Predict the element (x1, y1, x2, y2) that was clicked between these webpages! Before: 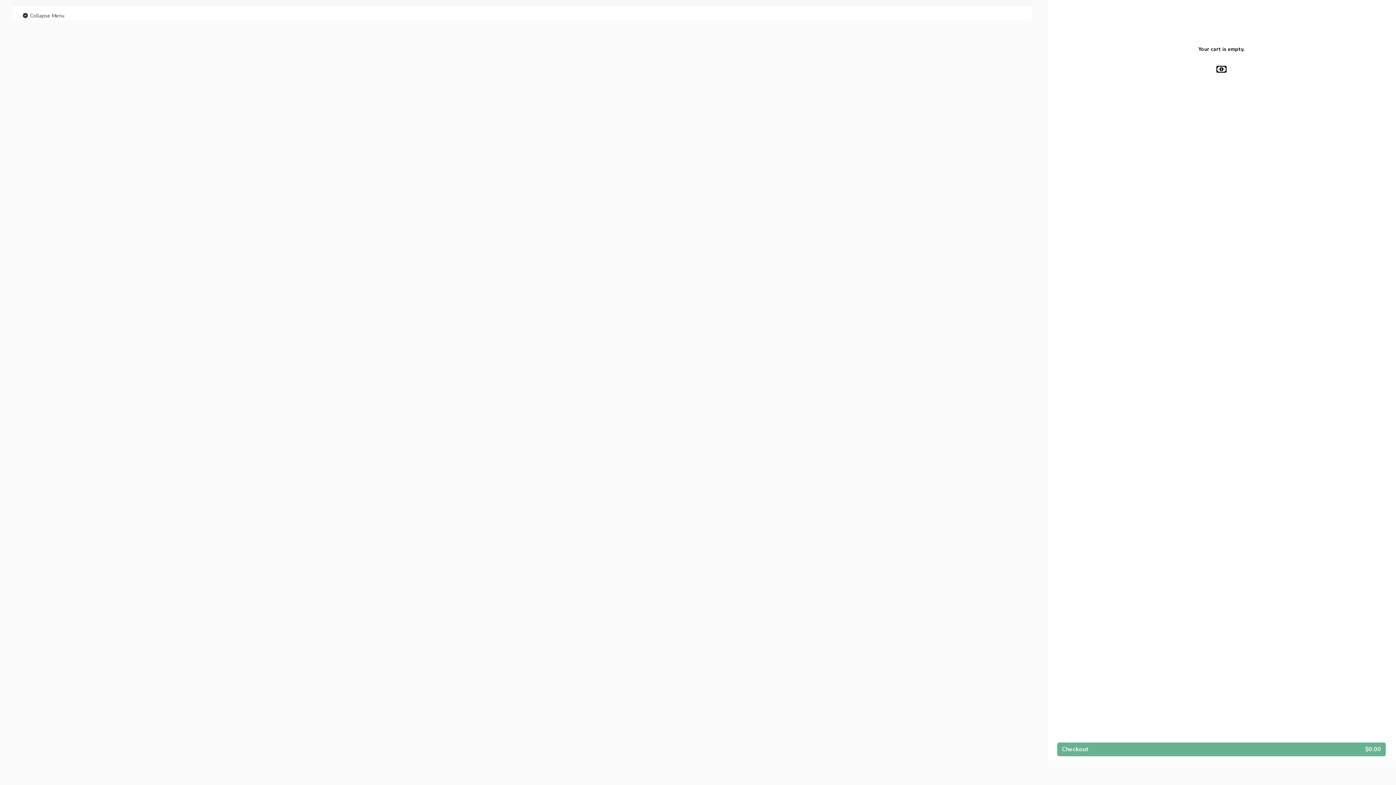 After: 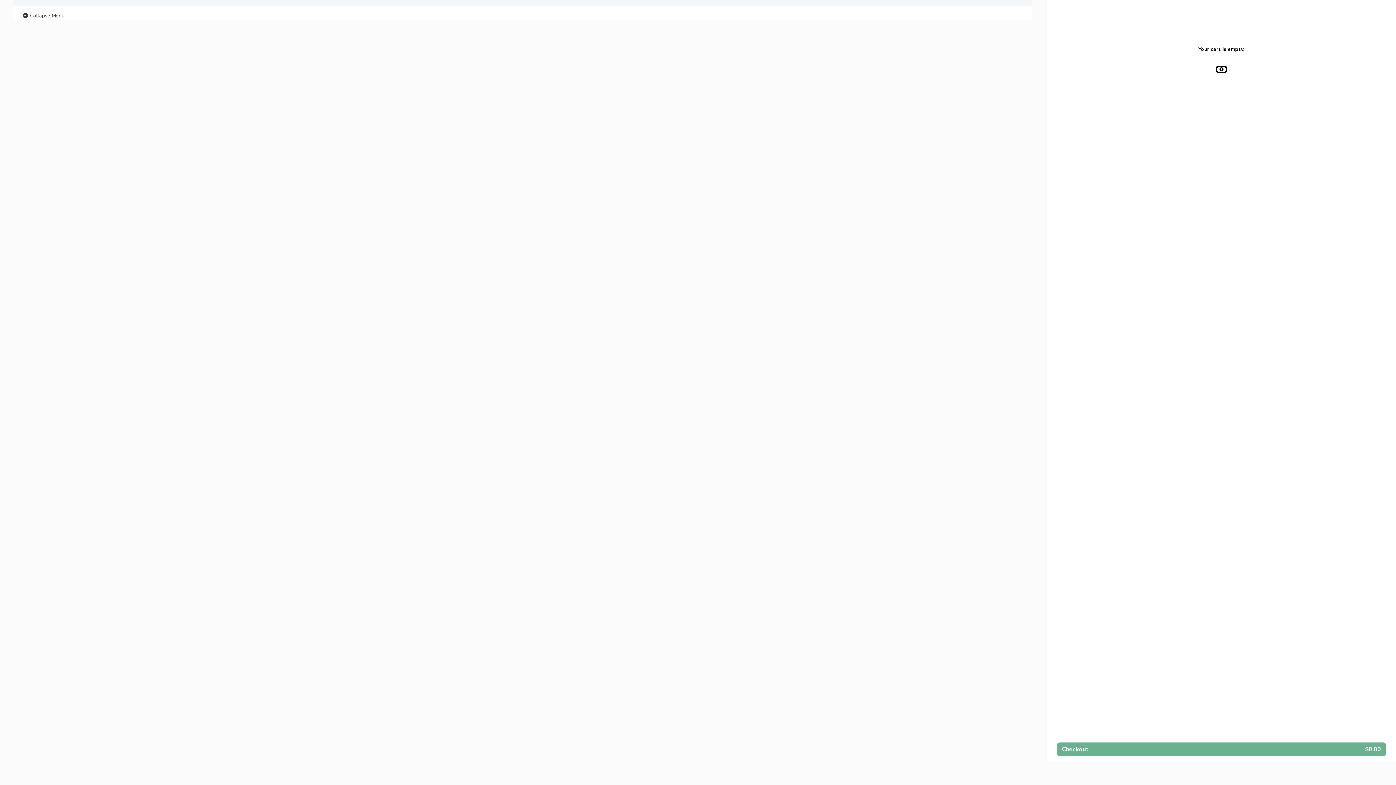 Action: label:  Collapse Menu bbox: (21, 11, 64, 20)